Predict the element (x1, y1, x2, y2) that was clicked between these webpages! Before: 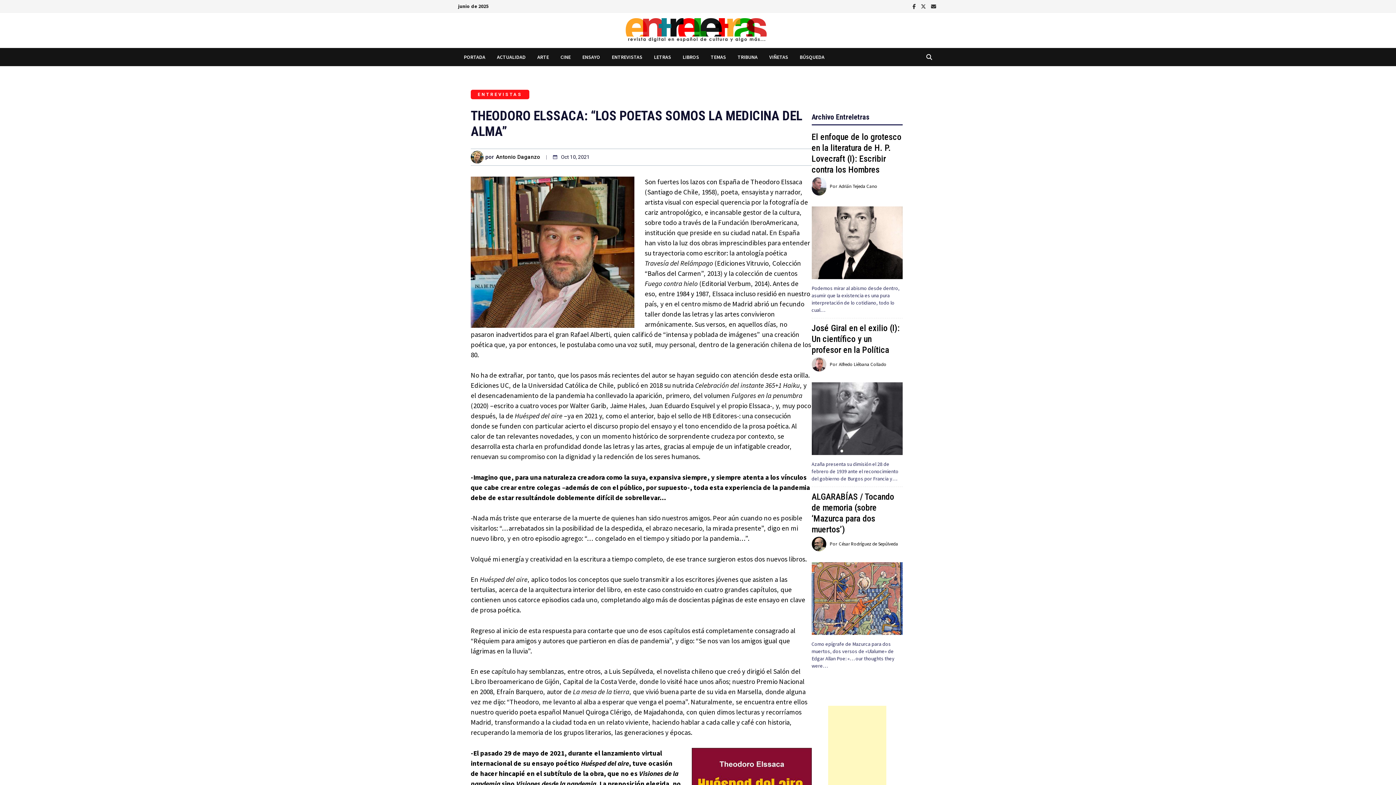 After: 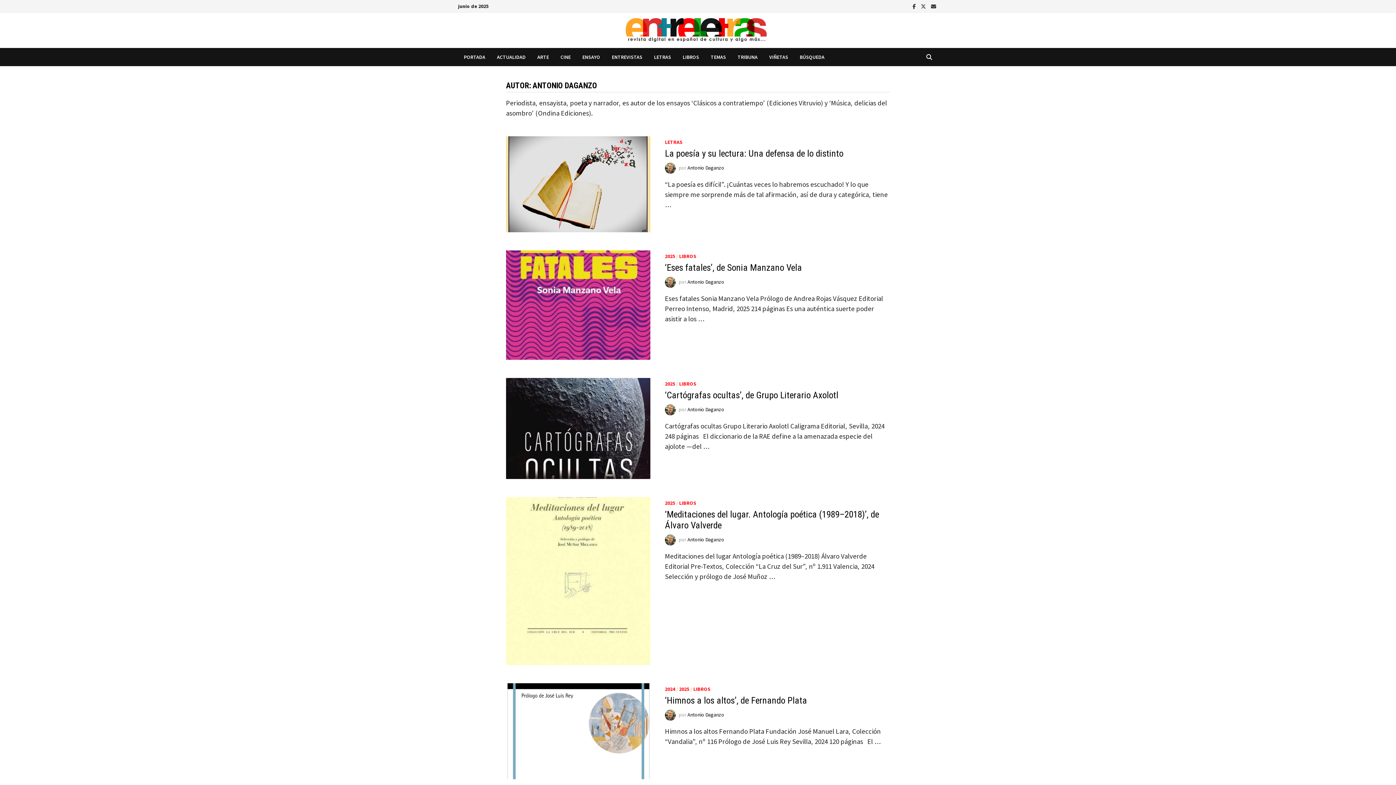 Action: bbox: (496, 153, 540, 161) label: Antonio Daganzo